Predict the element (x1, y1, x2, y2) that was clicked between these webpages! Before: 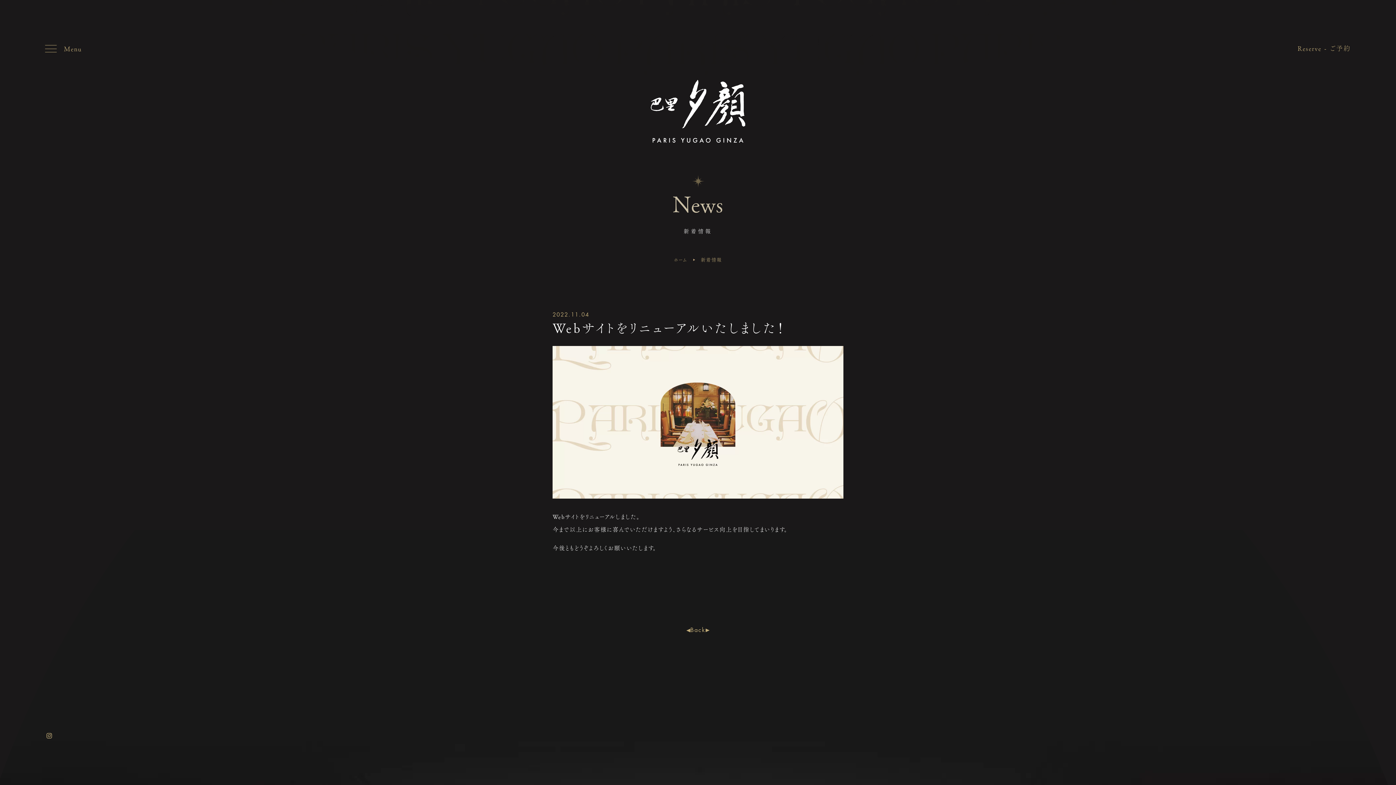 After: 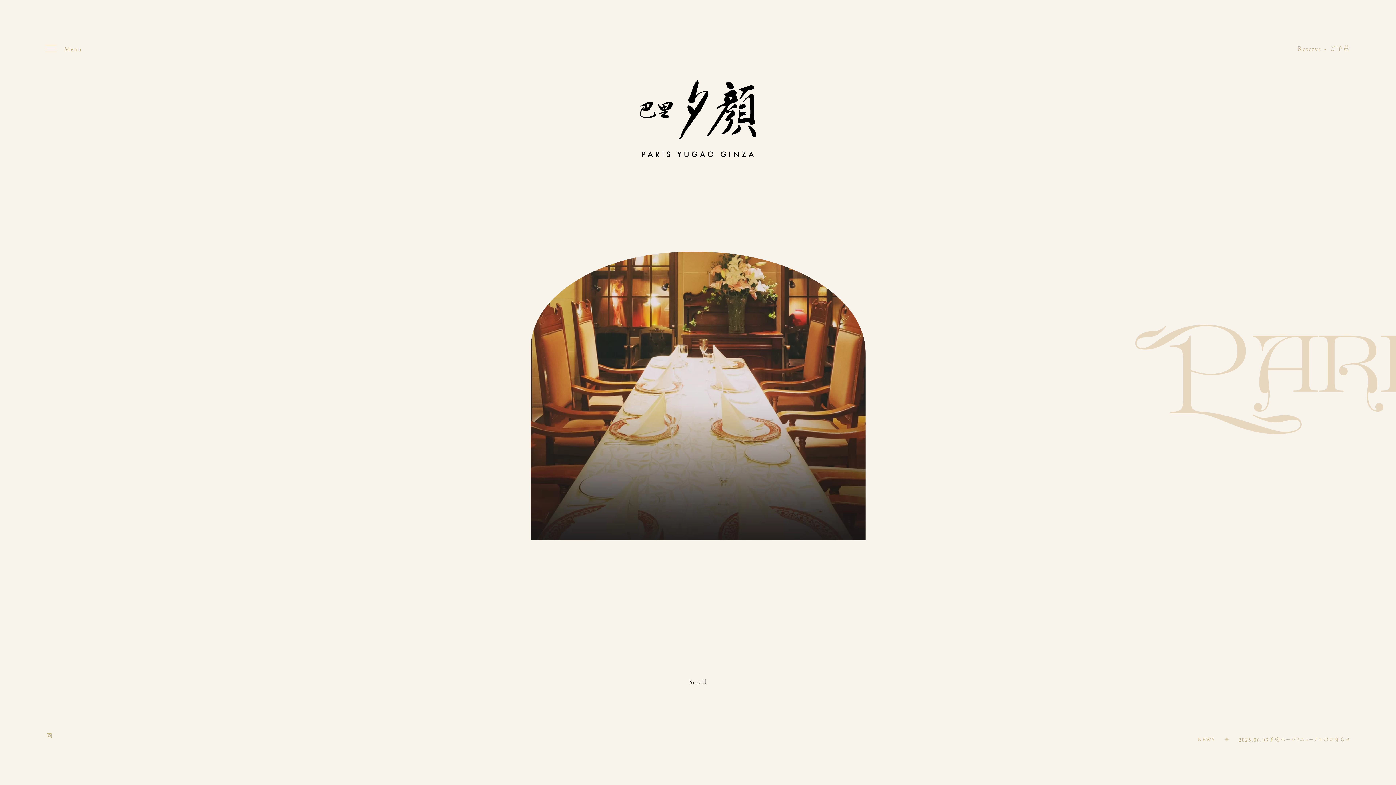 Action: bbox: (645, 74, 751, 150) label: Webサイトをリニューアルいたしました！ ｜新着情報｜巴里夕顔